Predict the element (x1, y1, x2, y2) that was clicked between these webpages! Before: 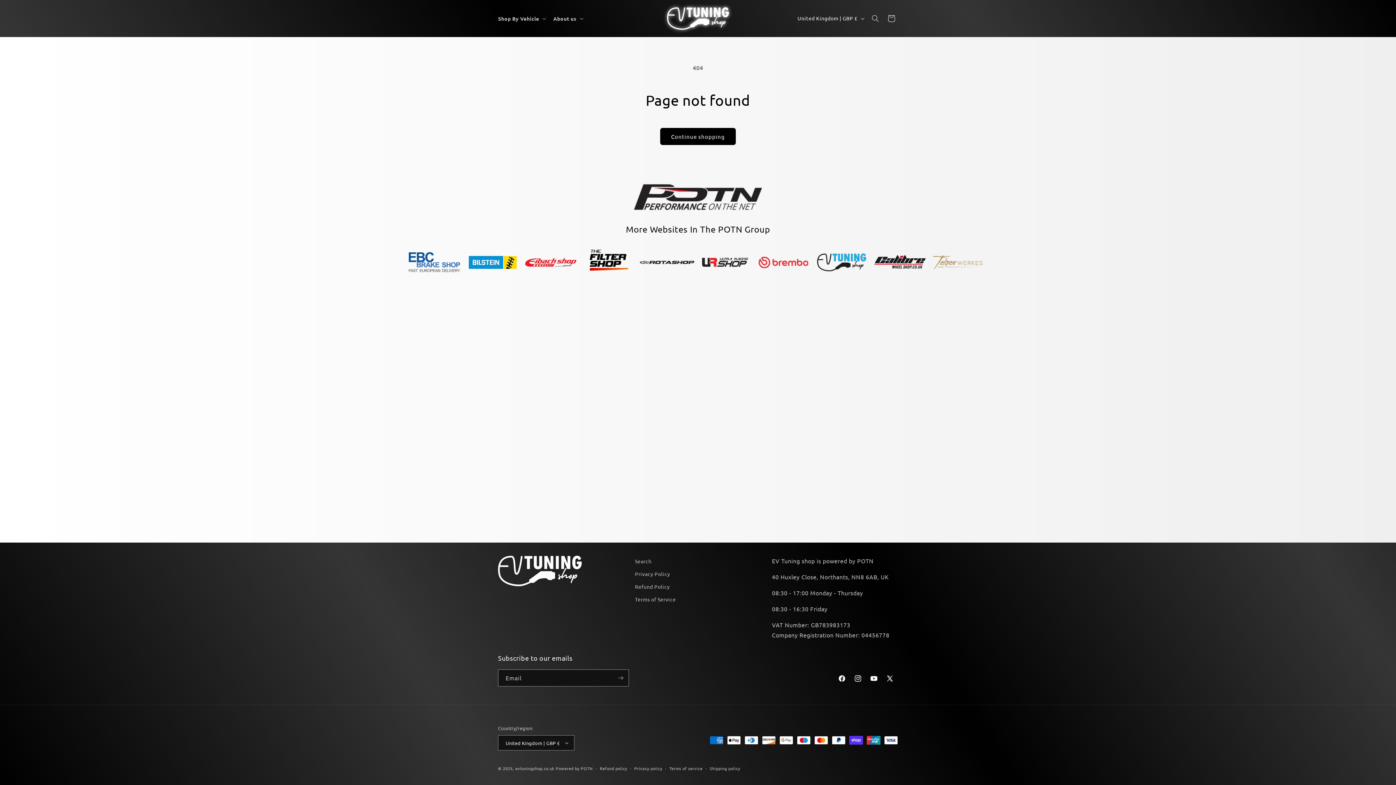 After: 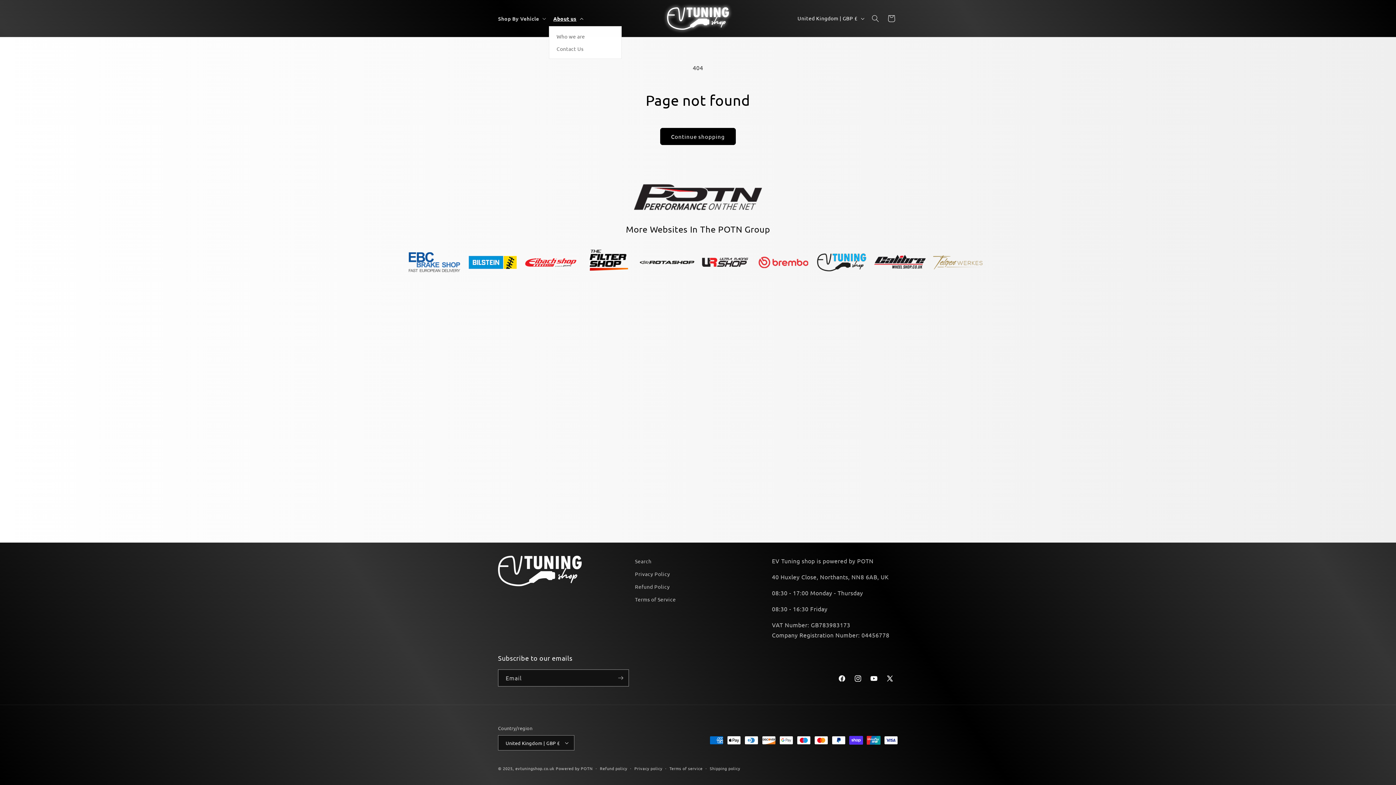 Action: label: About us bbox: (549, 10, 586, 26)